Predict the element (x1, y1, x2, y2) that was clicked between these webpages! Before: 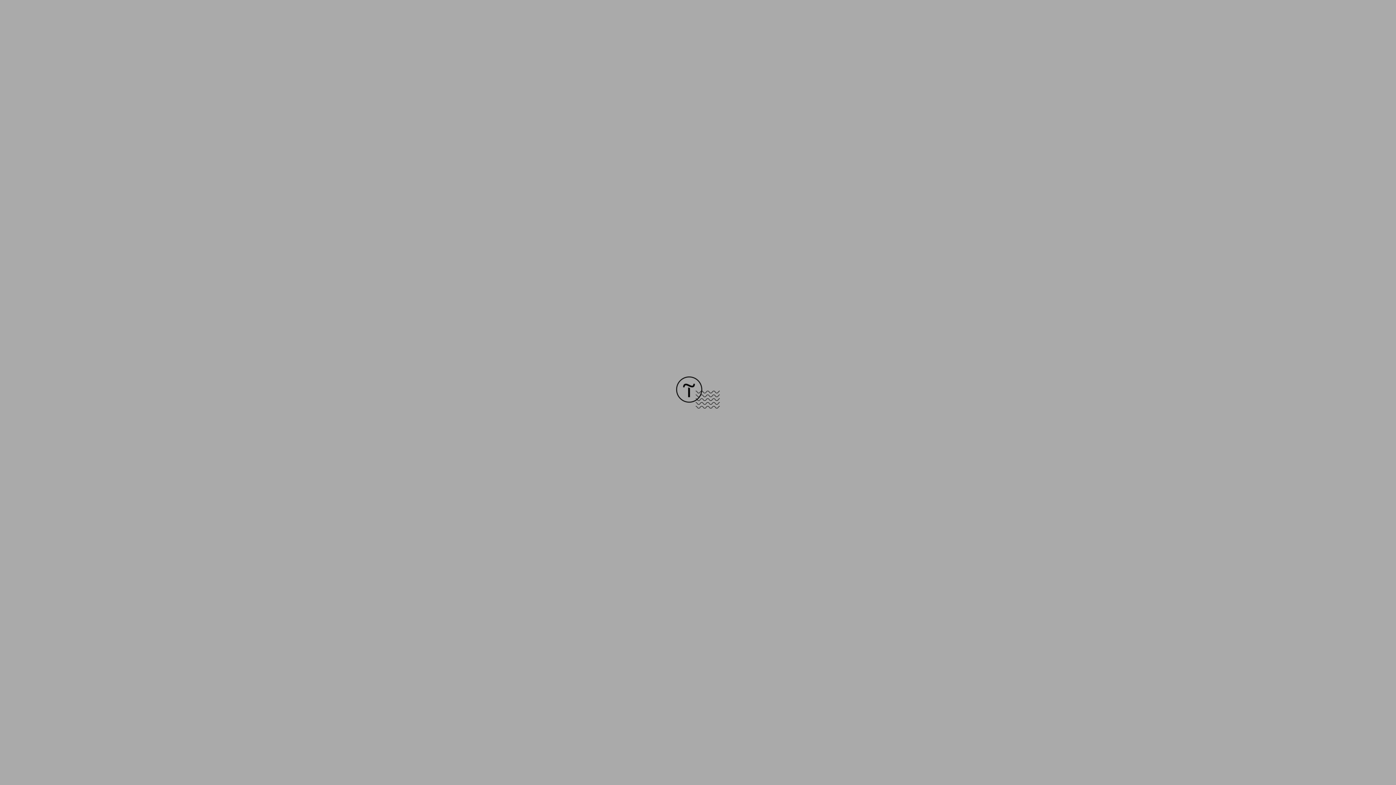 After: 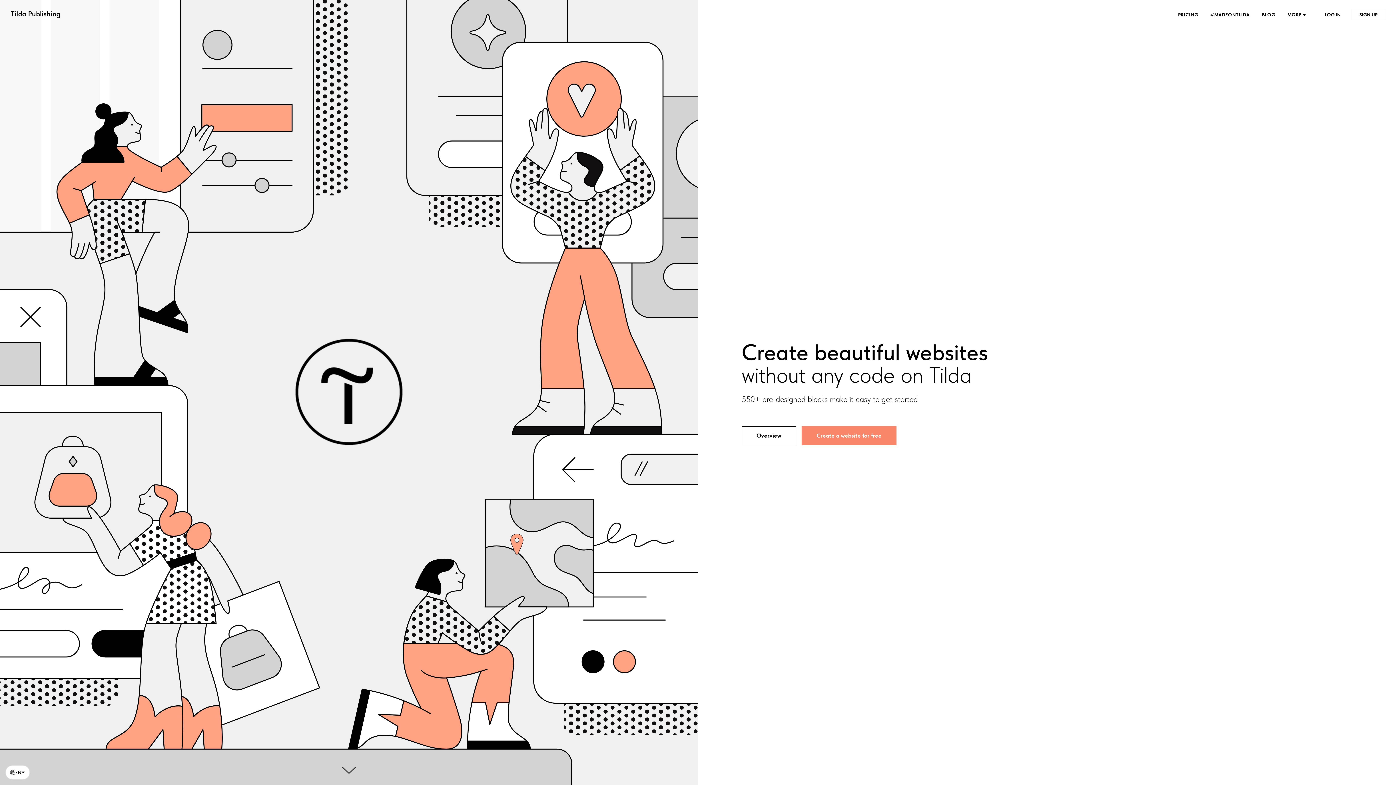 Action: bbox: (676, 403, 720, 409)